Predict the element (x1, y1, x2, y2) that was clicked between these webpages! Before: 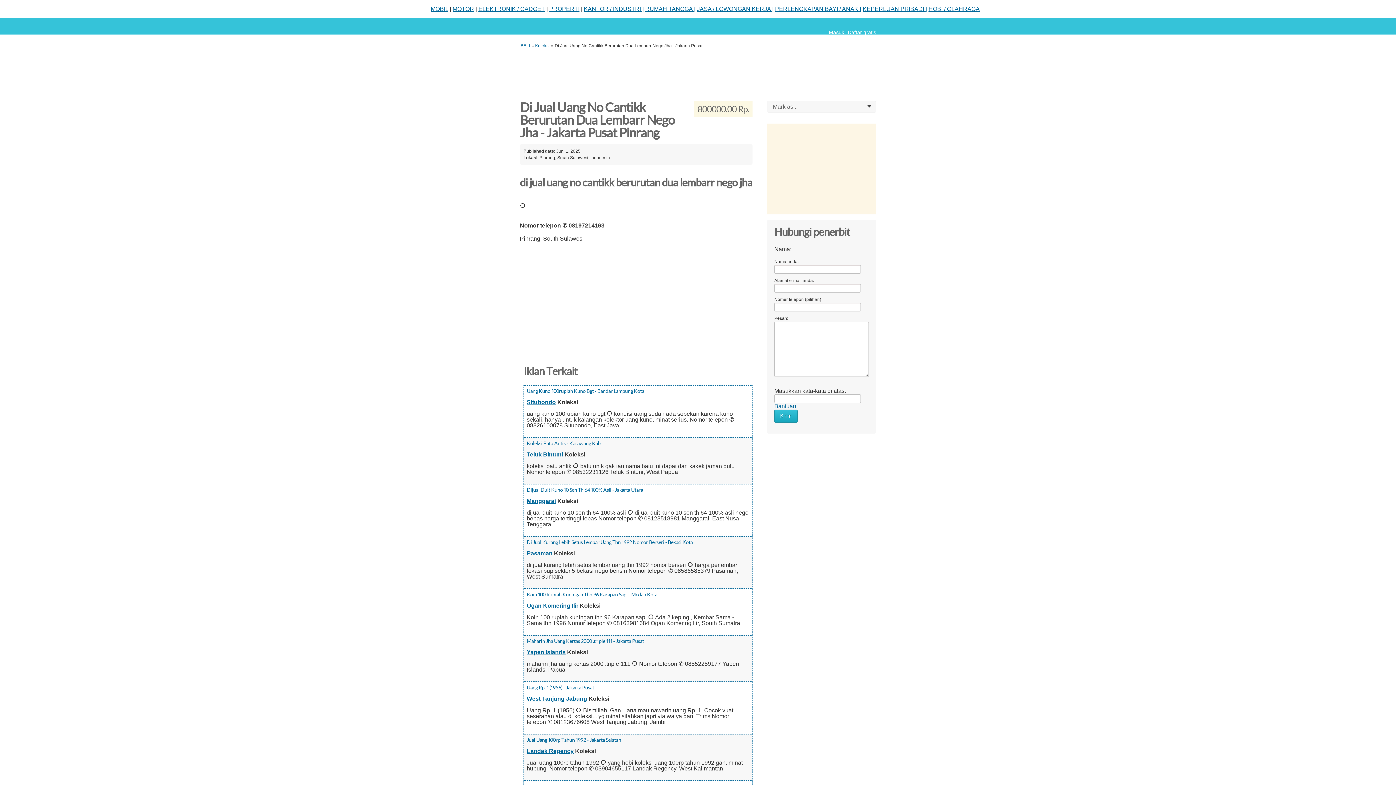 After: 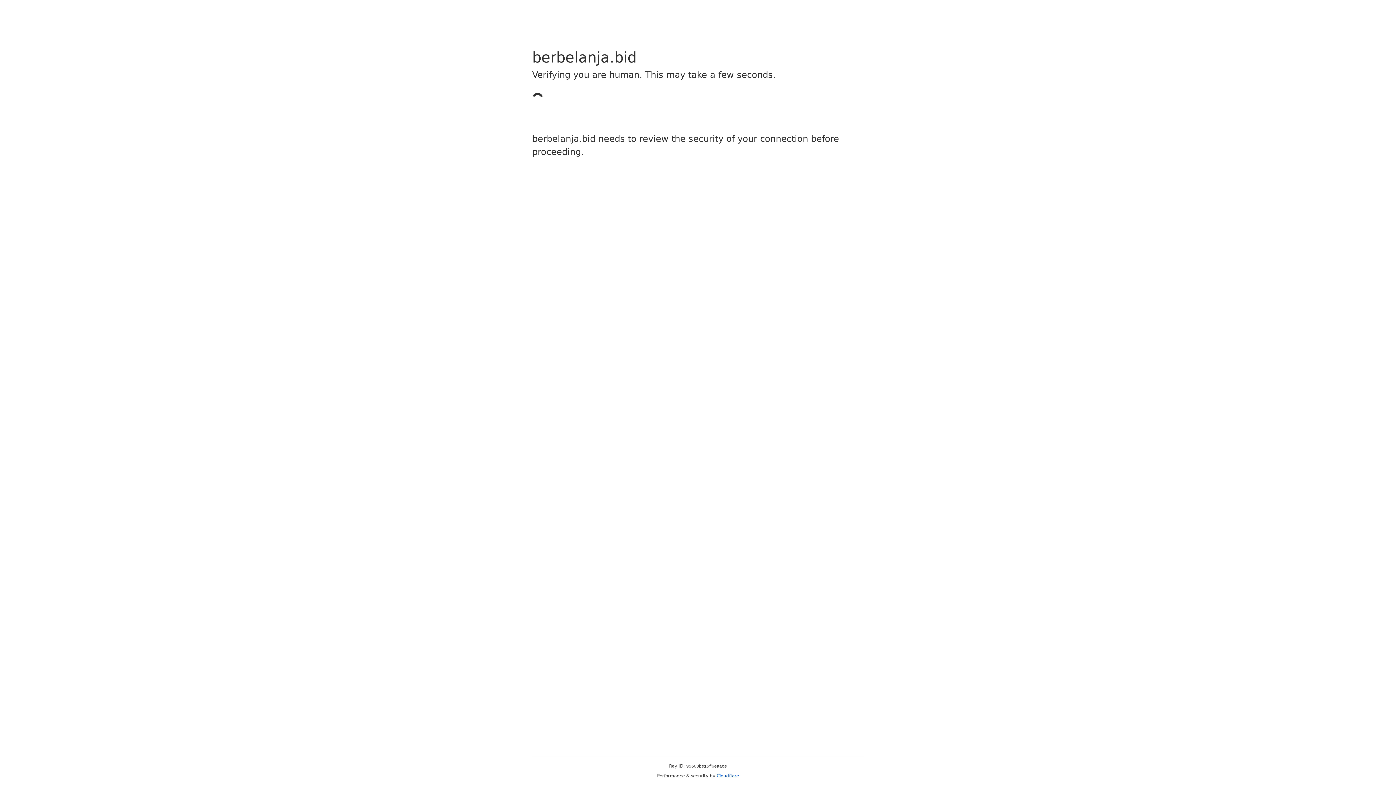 Action: label: RUMAH TANGGA | bbox: (645, 5, 695, 12)